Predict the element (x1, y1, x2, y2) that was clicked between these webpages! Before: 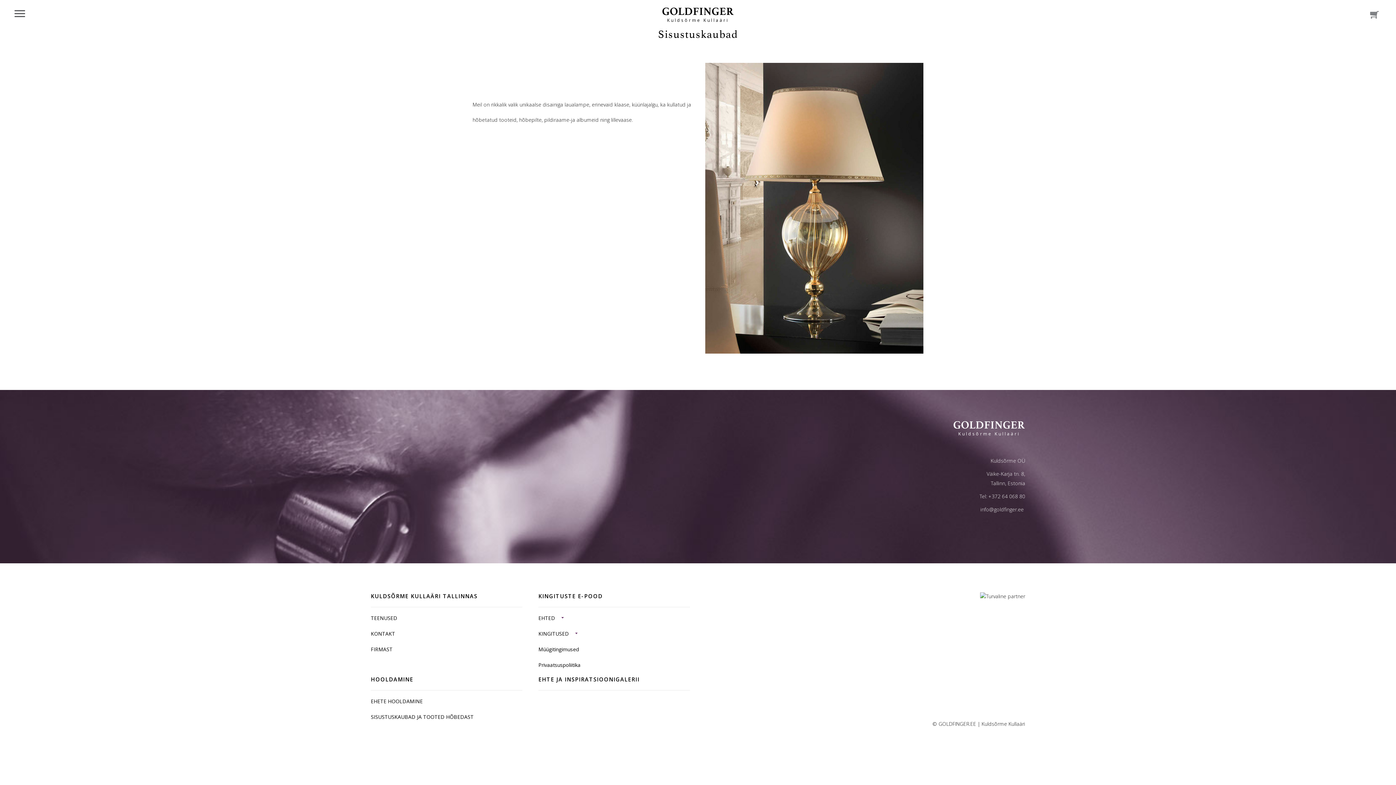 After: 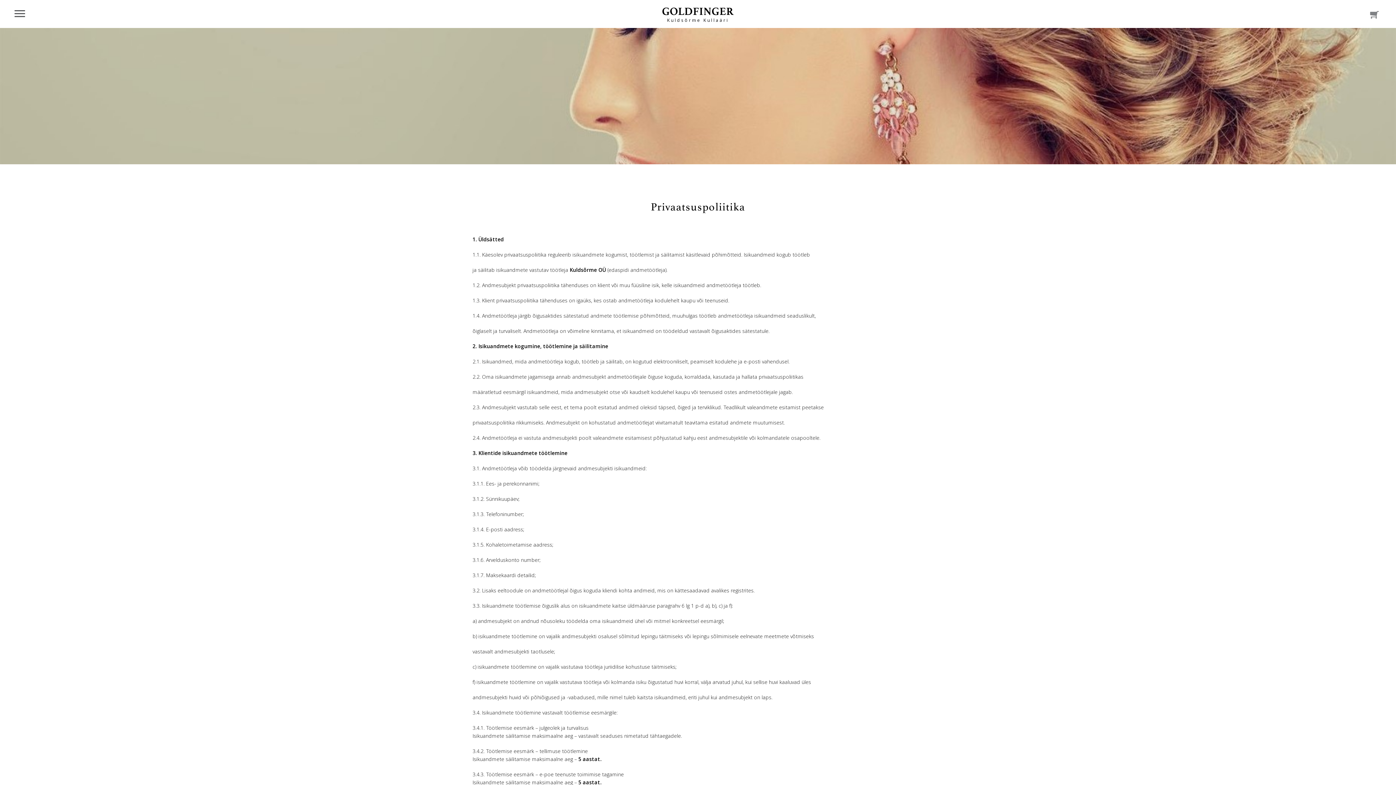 Action: bbox: (538, 660, 588, 670) label: Privaatsuspoliitika